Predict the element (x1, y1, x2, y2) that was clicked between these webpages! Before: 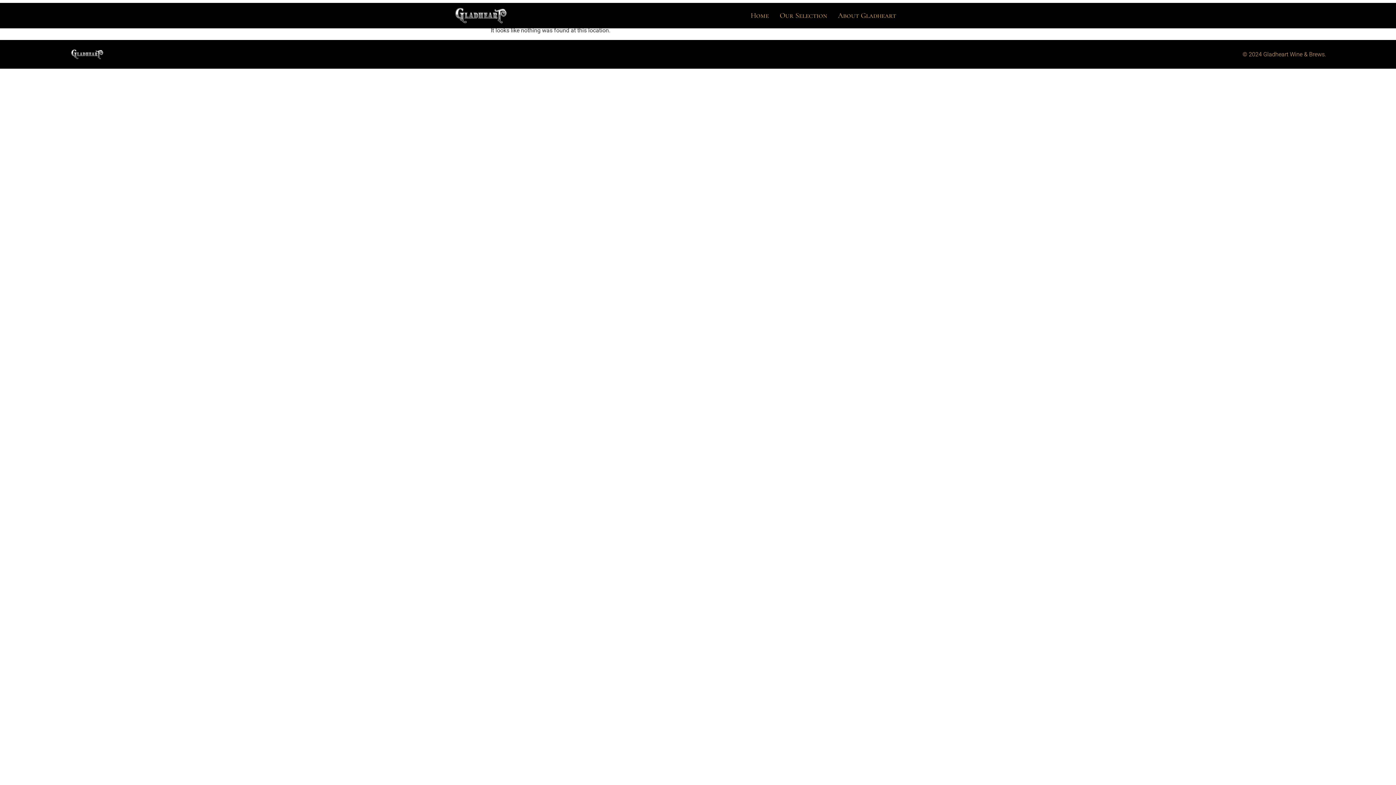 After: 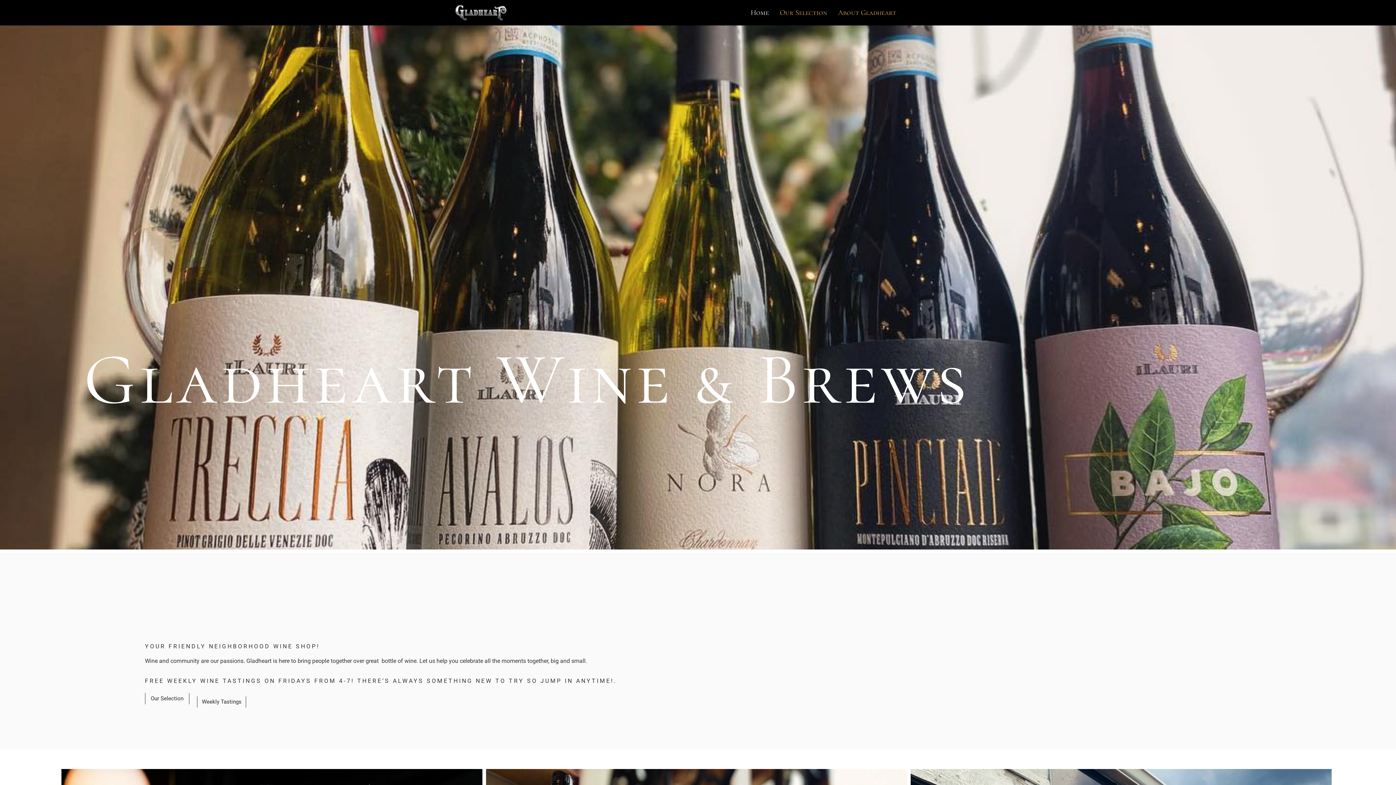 Action: bbox: (69, 45, 104, 63)